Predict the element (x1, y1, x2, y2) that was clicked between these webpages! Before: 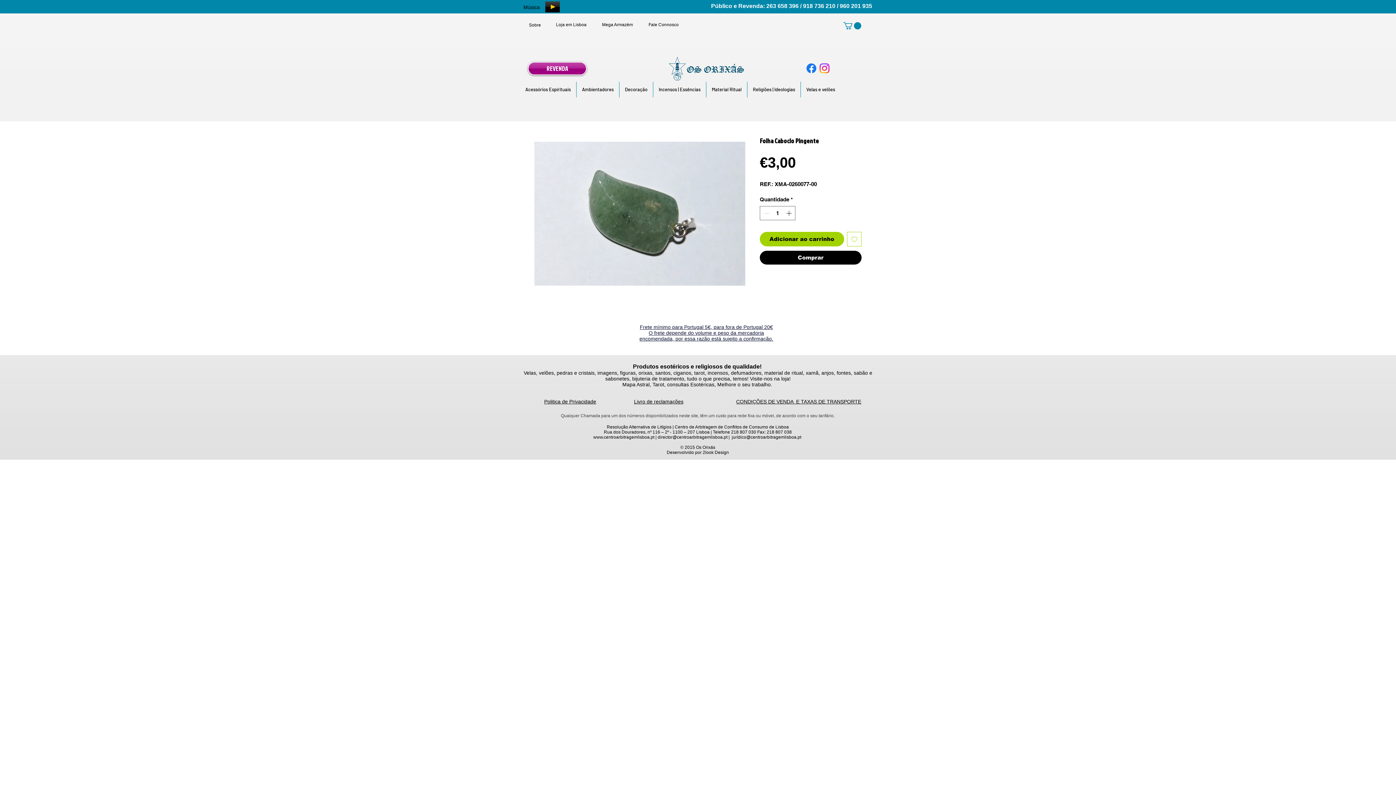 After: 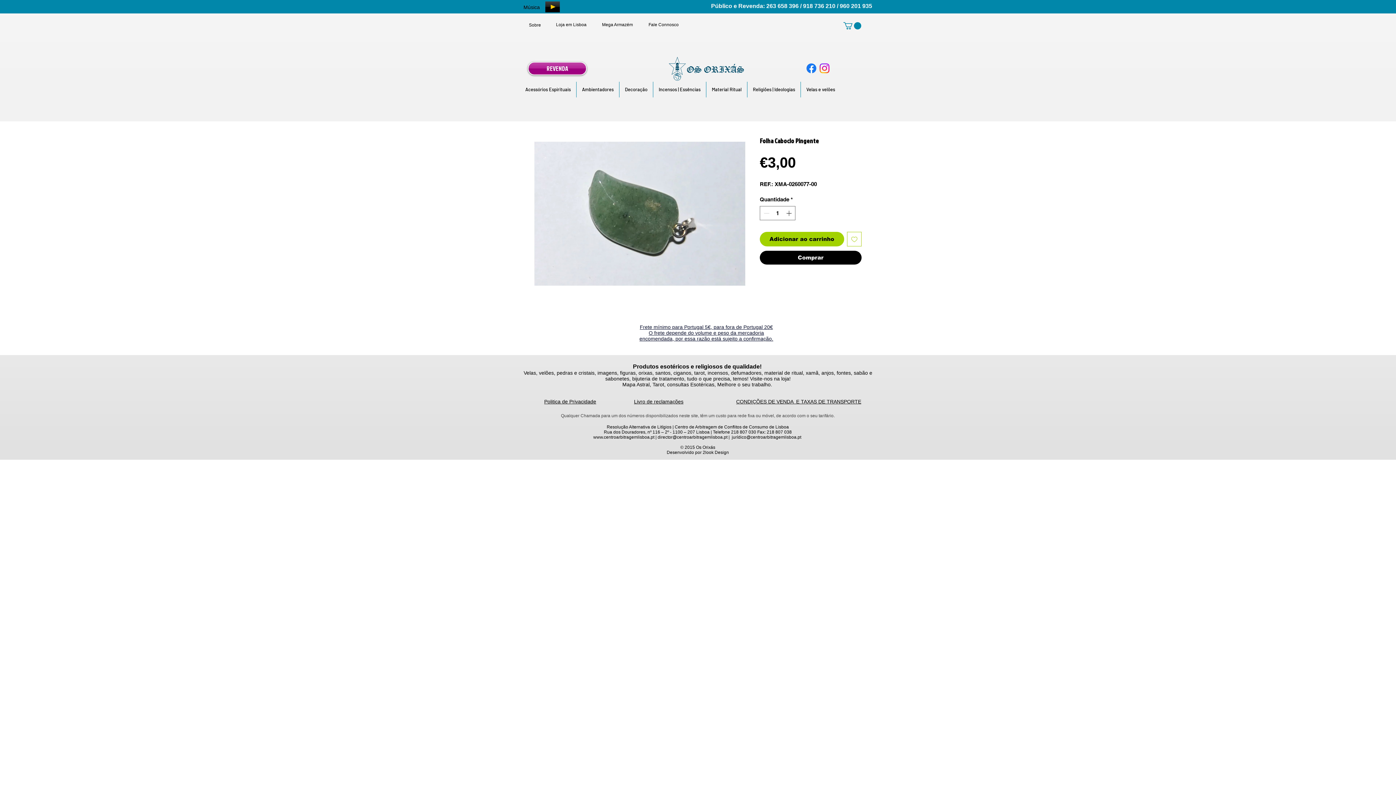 Action: label: Acessórios Espirituais bbox: (520, 81, 576, 97)